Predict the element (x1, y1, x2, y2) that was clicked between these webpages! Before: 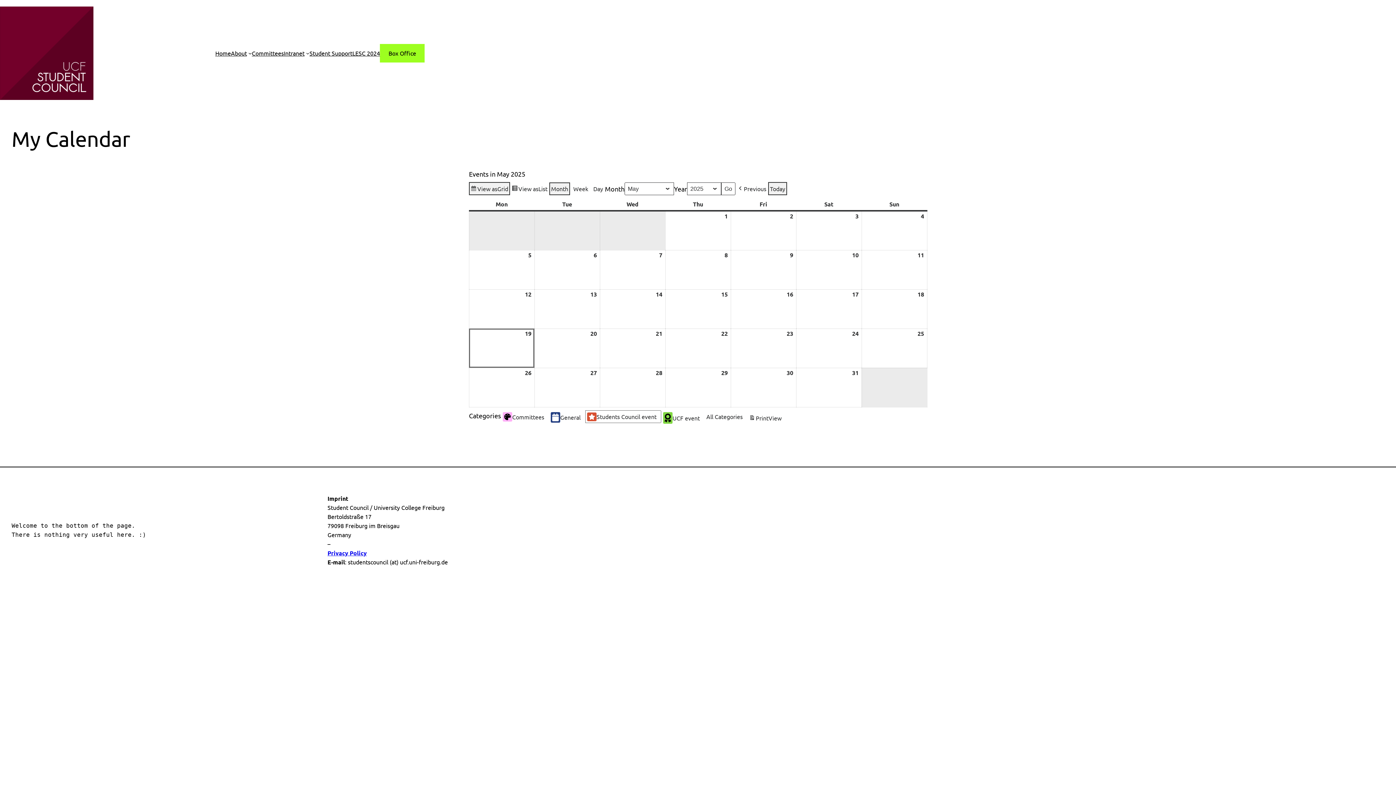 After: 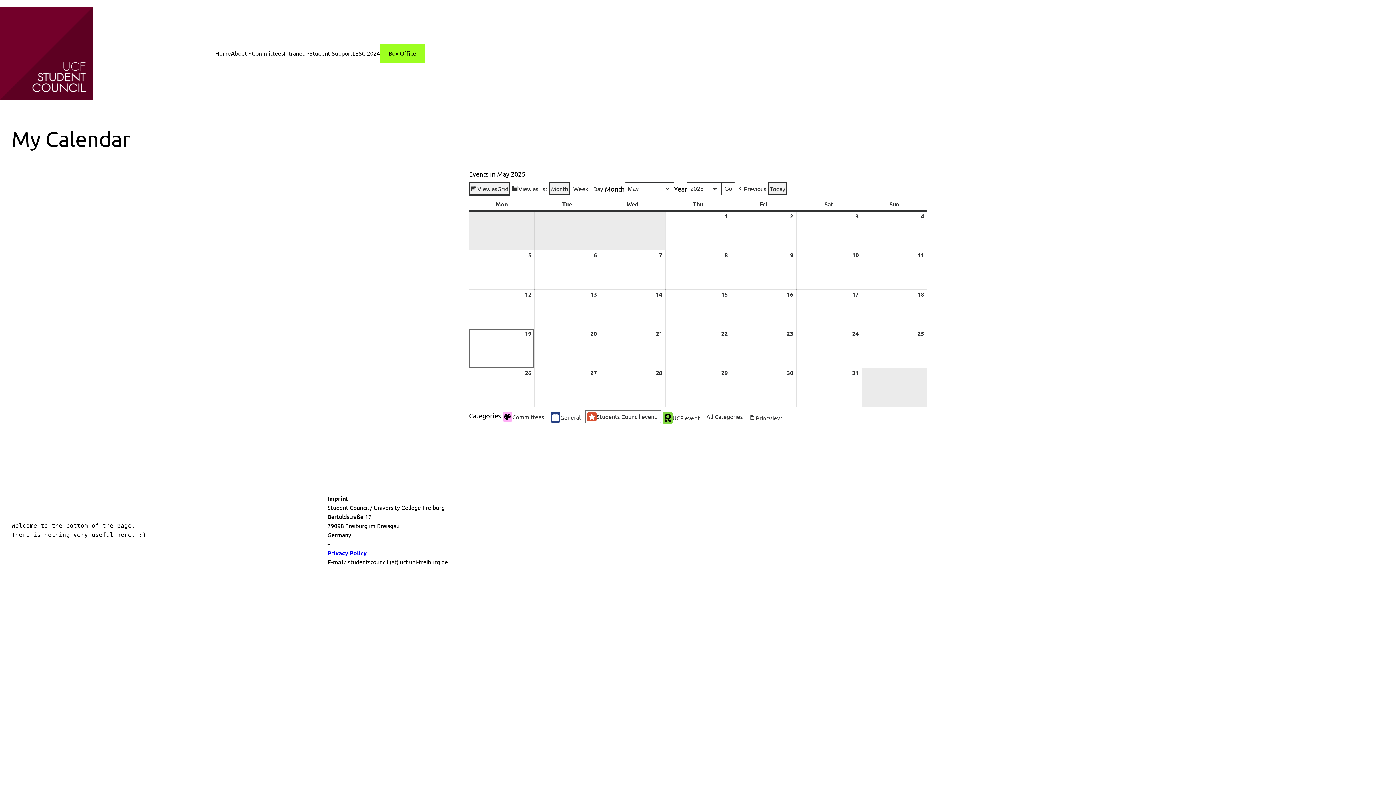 Action: bbox: (469, 182, 510, 195) label: View as
Grid